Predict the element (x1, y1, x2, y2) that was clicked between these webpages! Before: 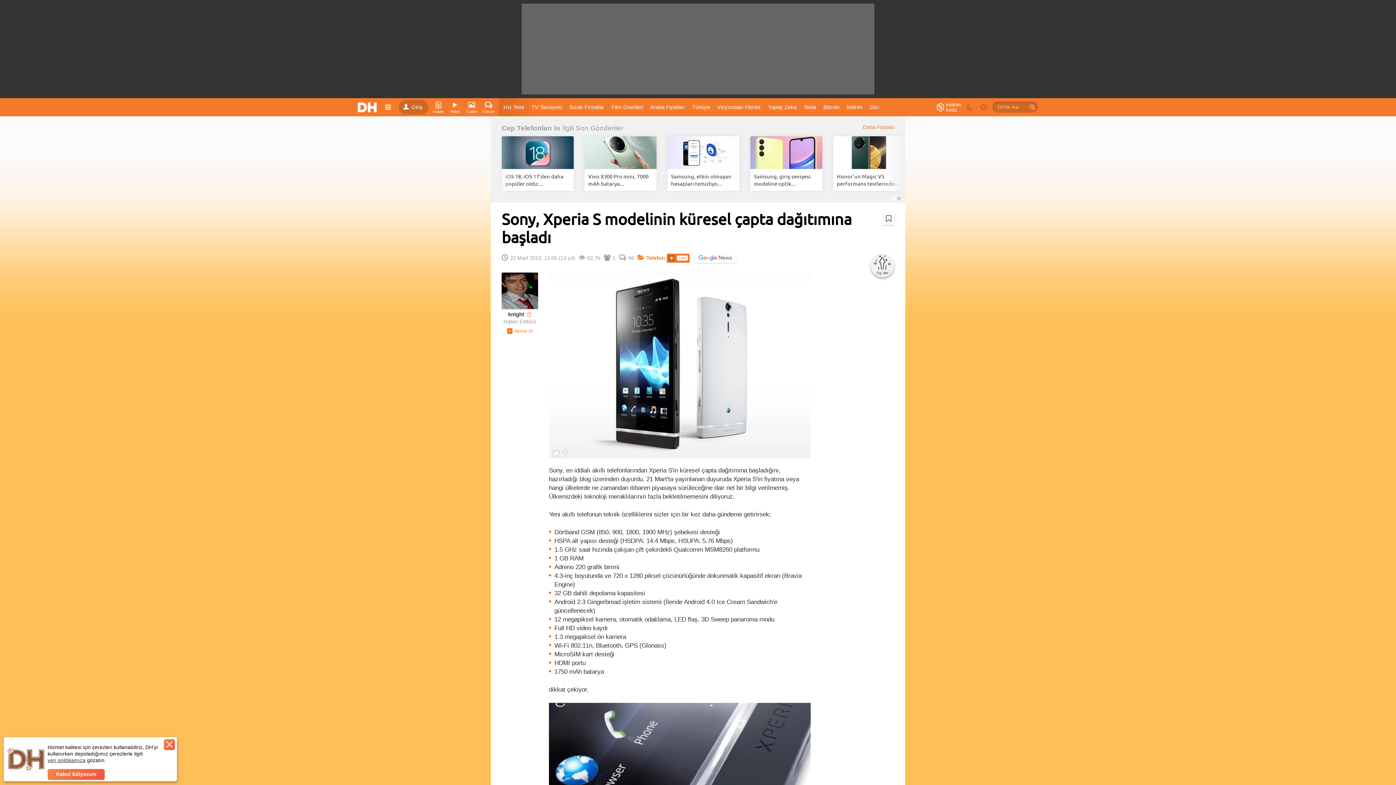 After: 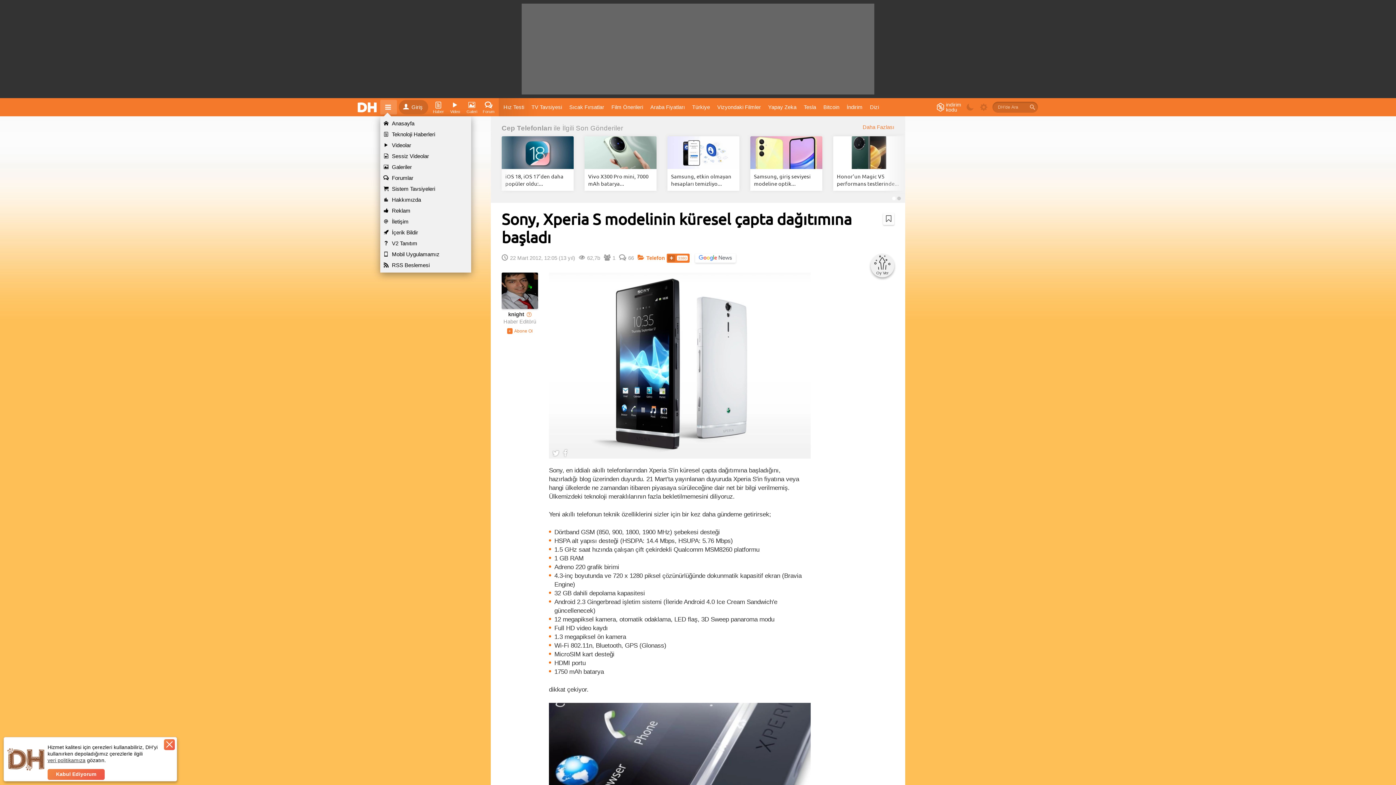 Action: bbox: (380, 100, 397, 114)